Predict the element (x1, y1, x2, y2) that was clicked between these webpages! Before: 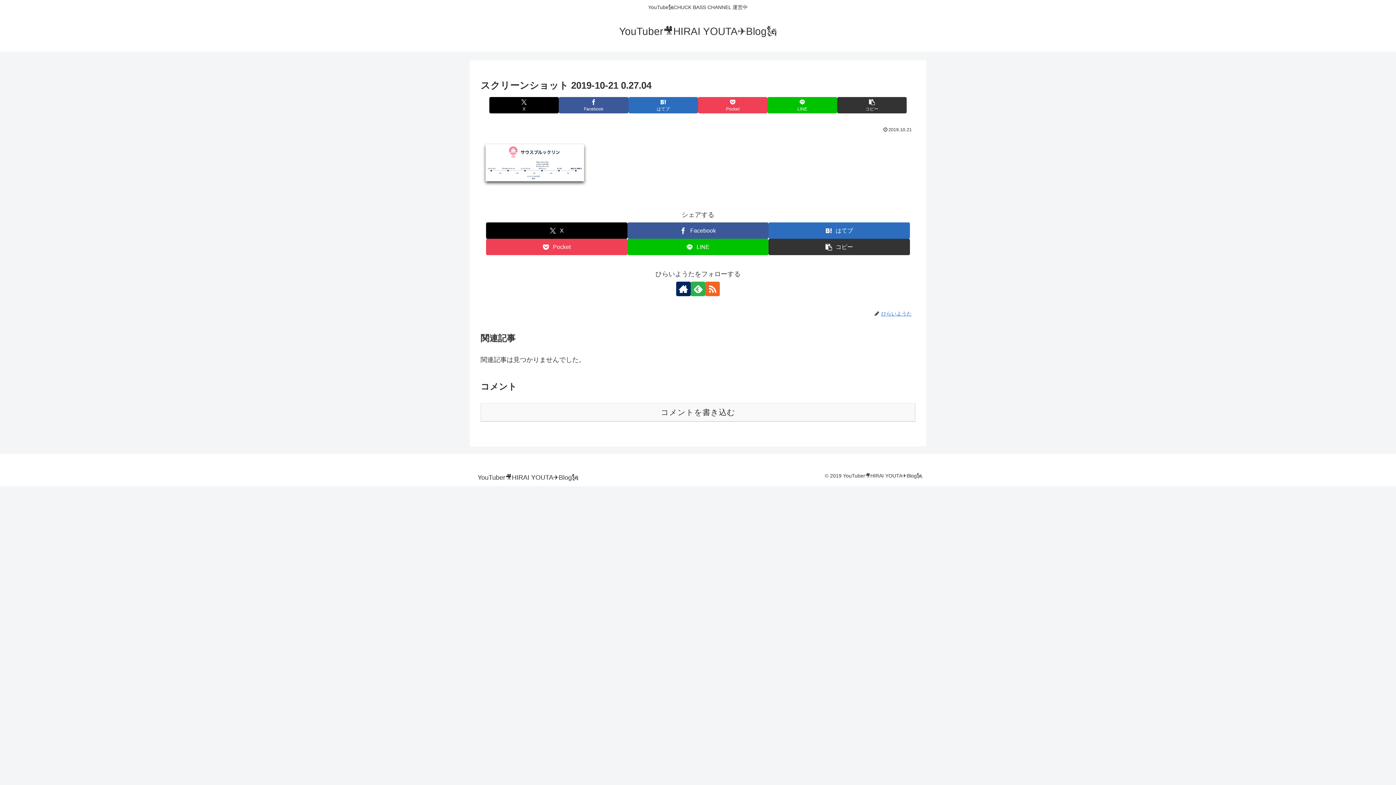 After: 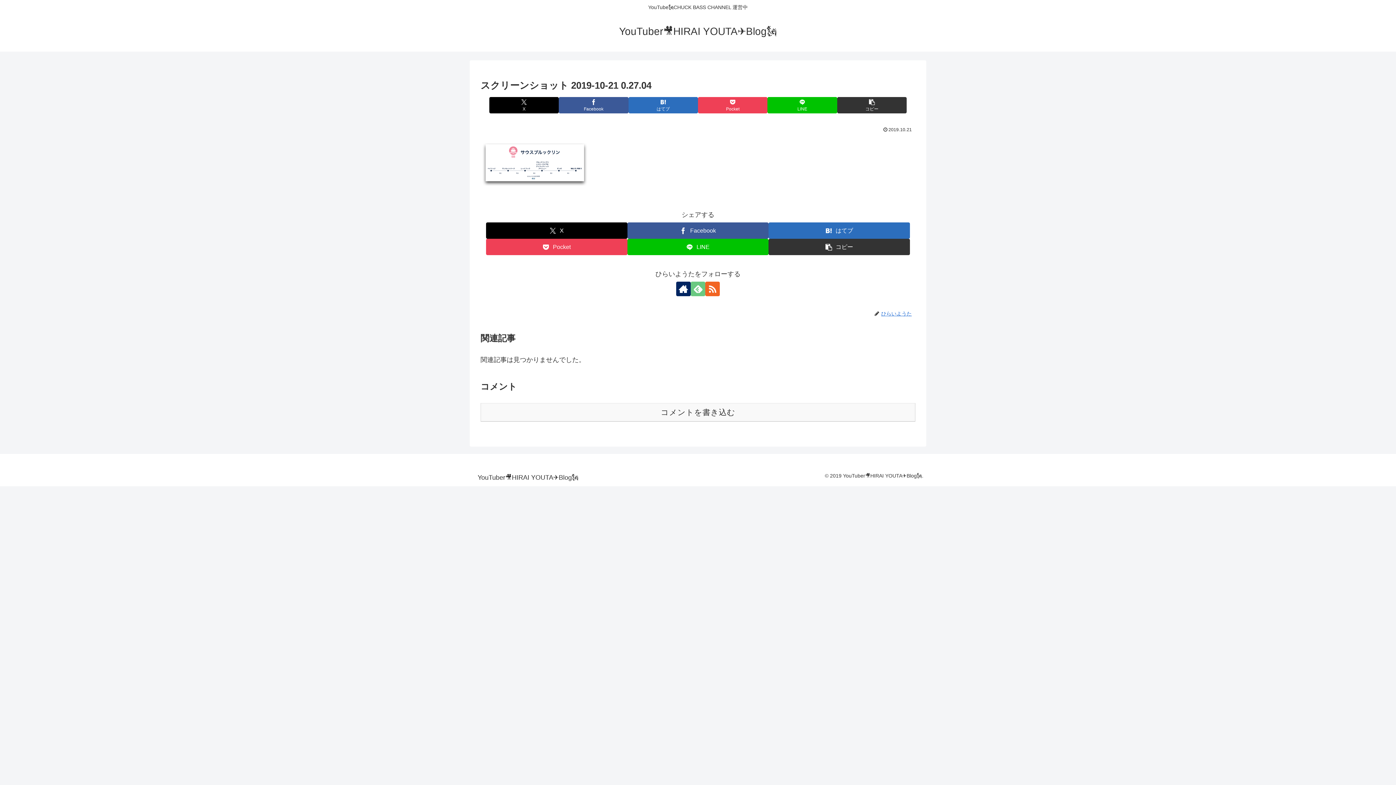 Action: label: feedlyで更新情報を購読 bbox: (690, 281, 705, 296)